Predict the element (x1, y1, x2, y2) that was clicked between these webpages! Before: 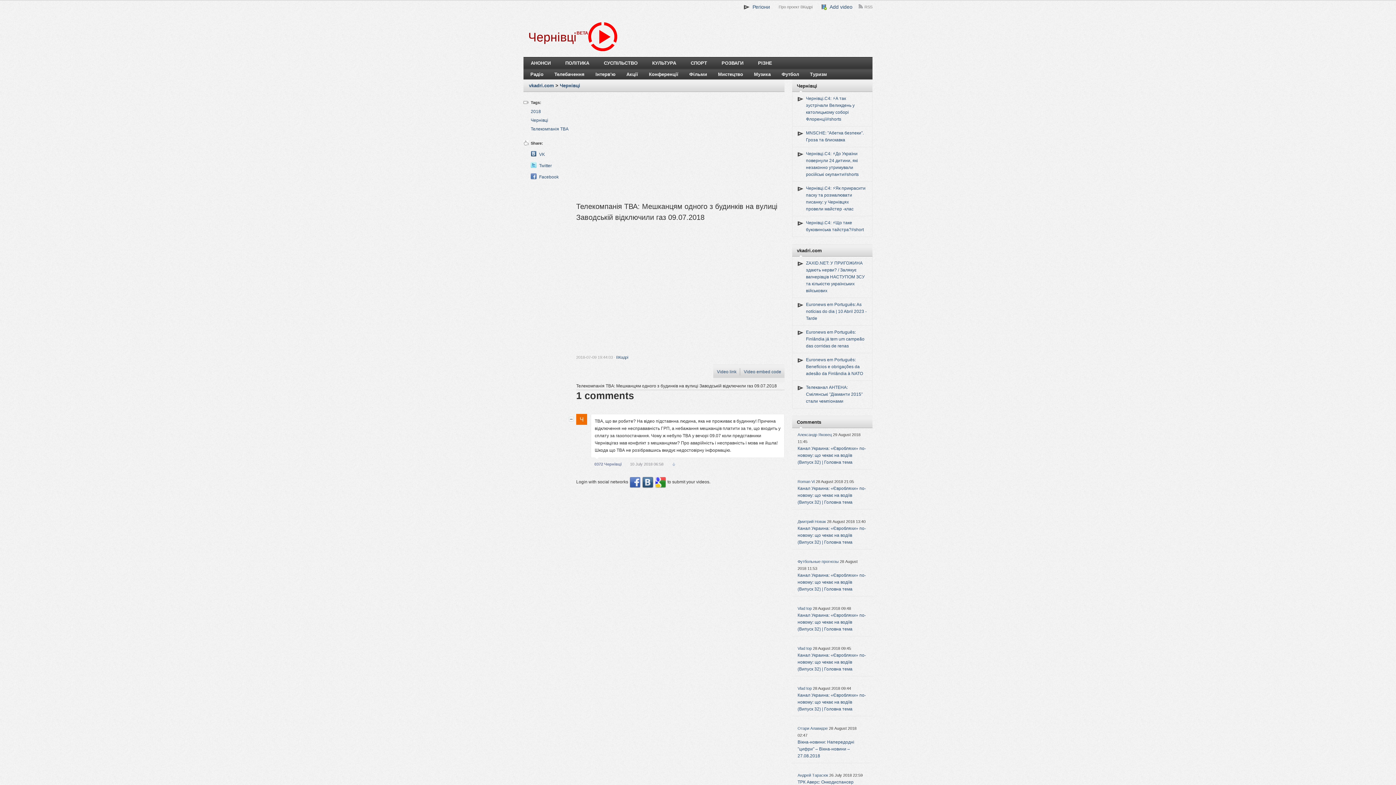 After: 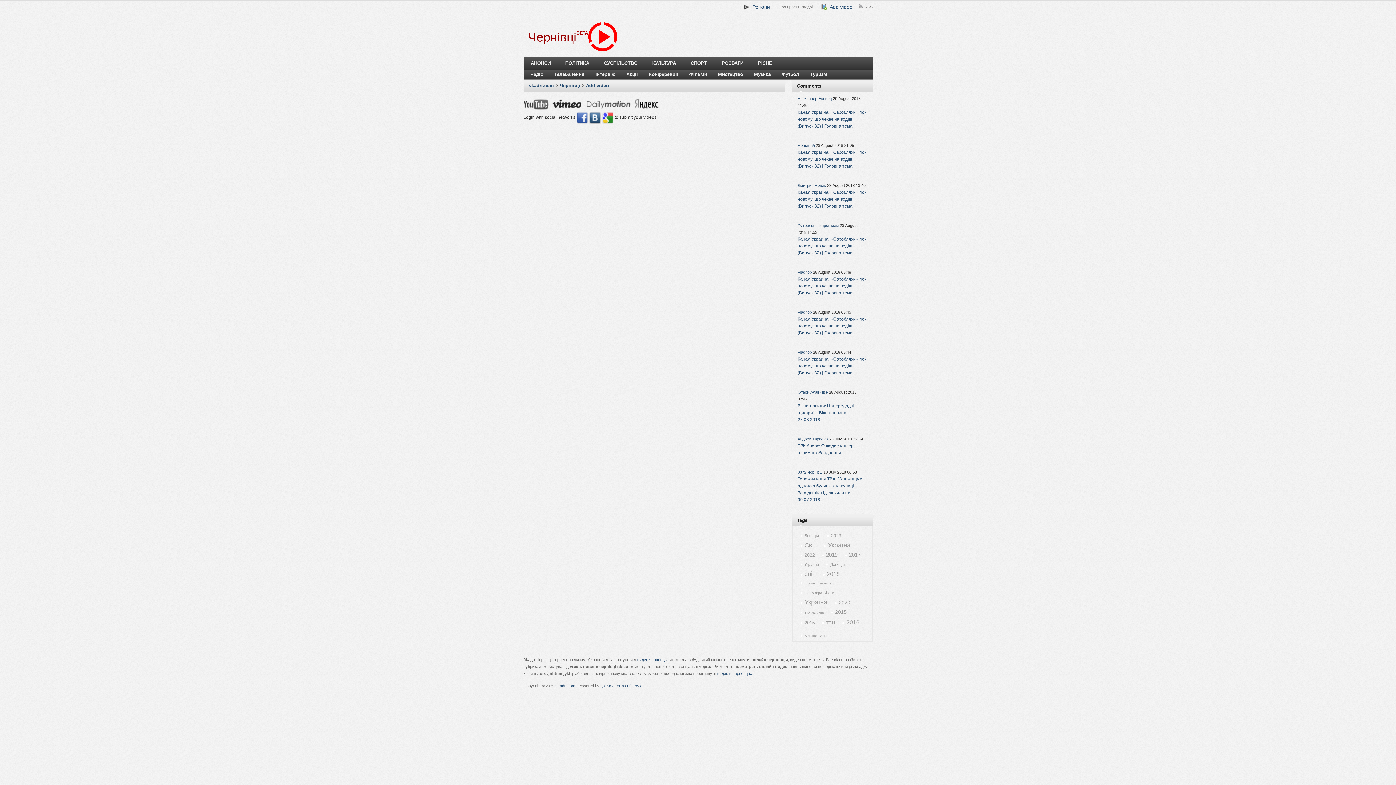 Action: bbox: (817, 0, 857, 13) label:   Add video